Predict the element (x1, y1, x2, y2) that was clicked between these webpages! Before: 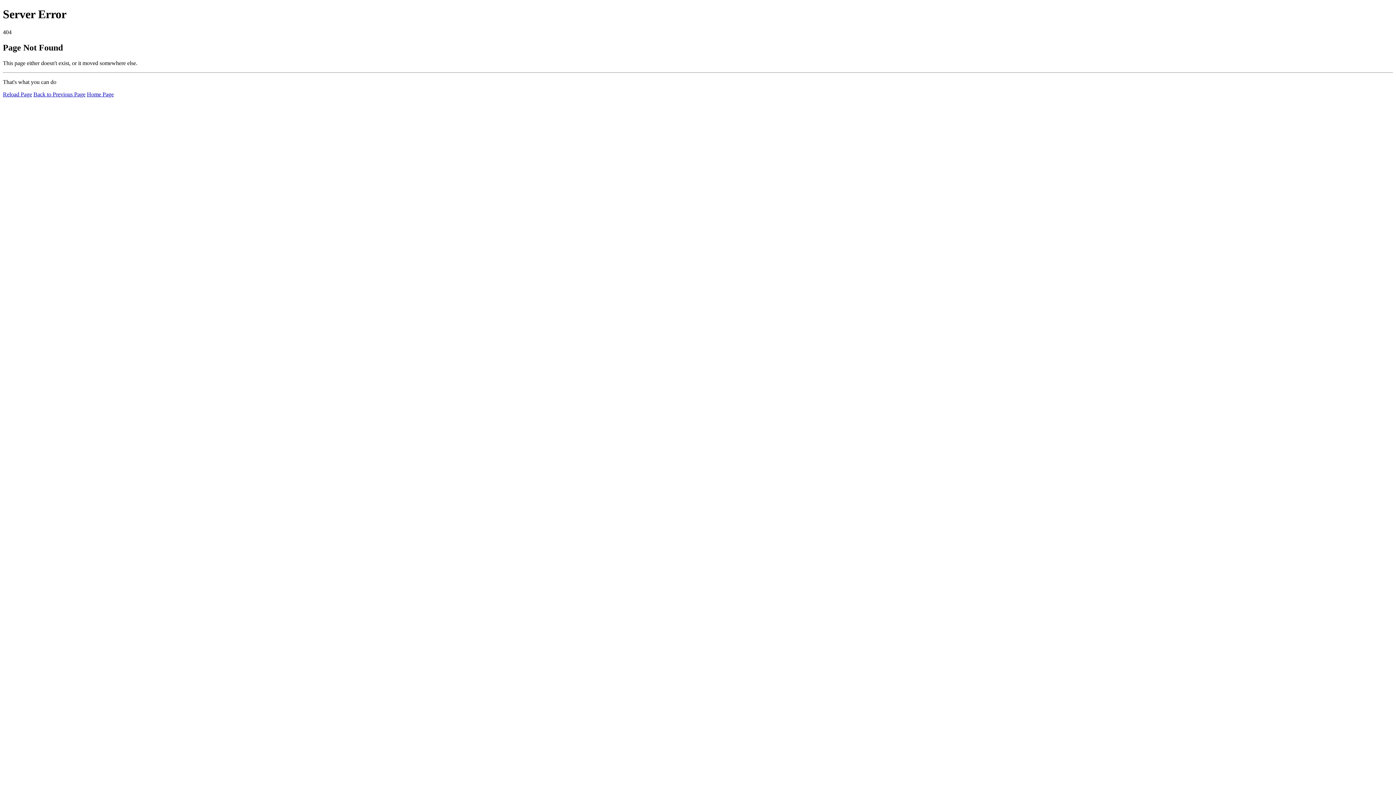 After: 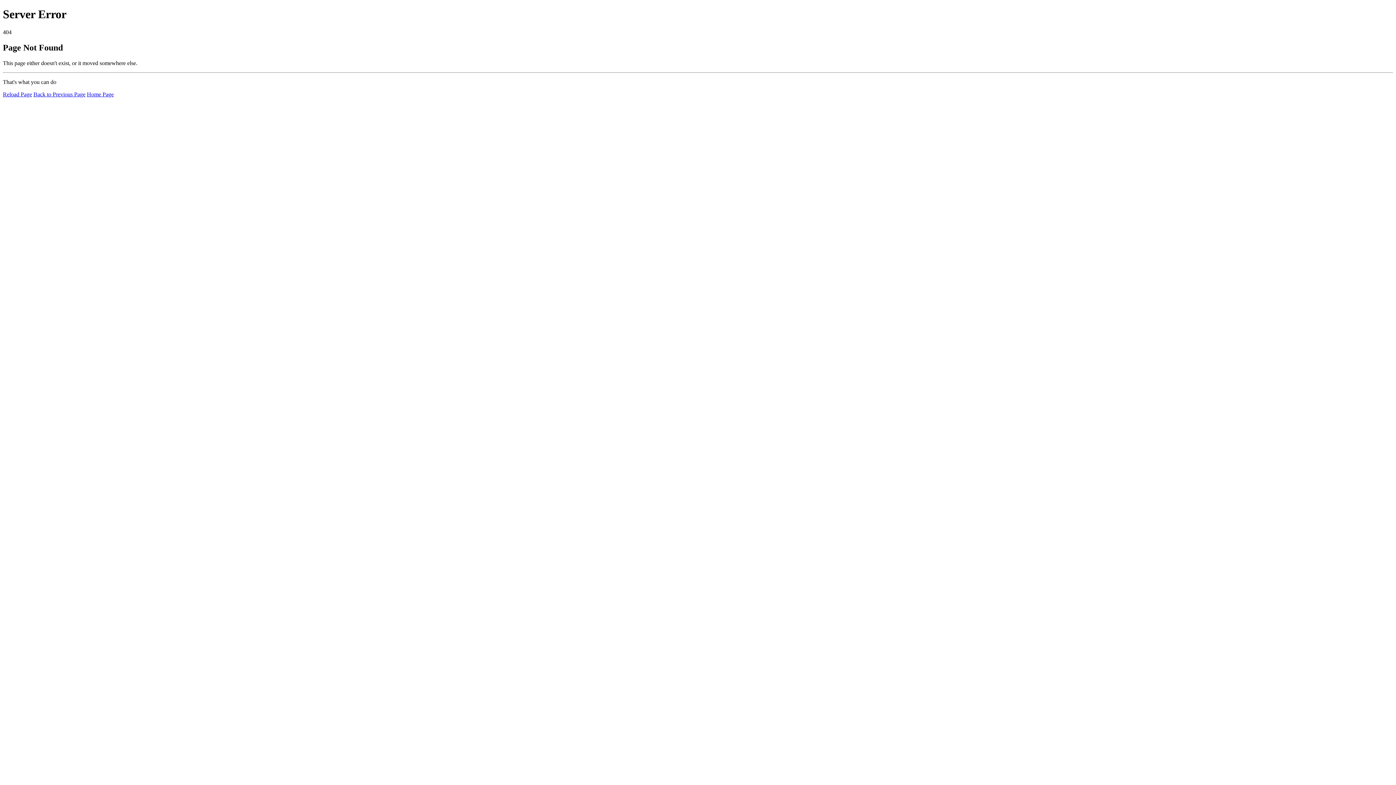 Action: bbox: (2, 91, 32, 97) label: Reload Page